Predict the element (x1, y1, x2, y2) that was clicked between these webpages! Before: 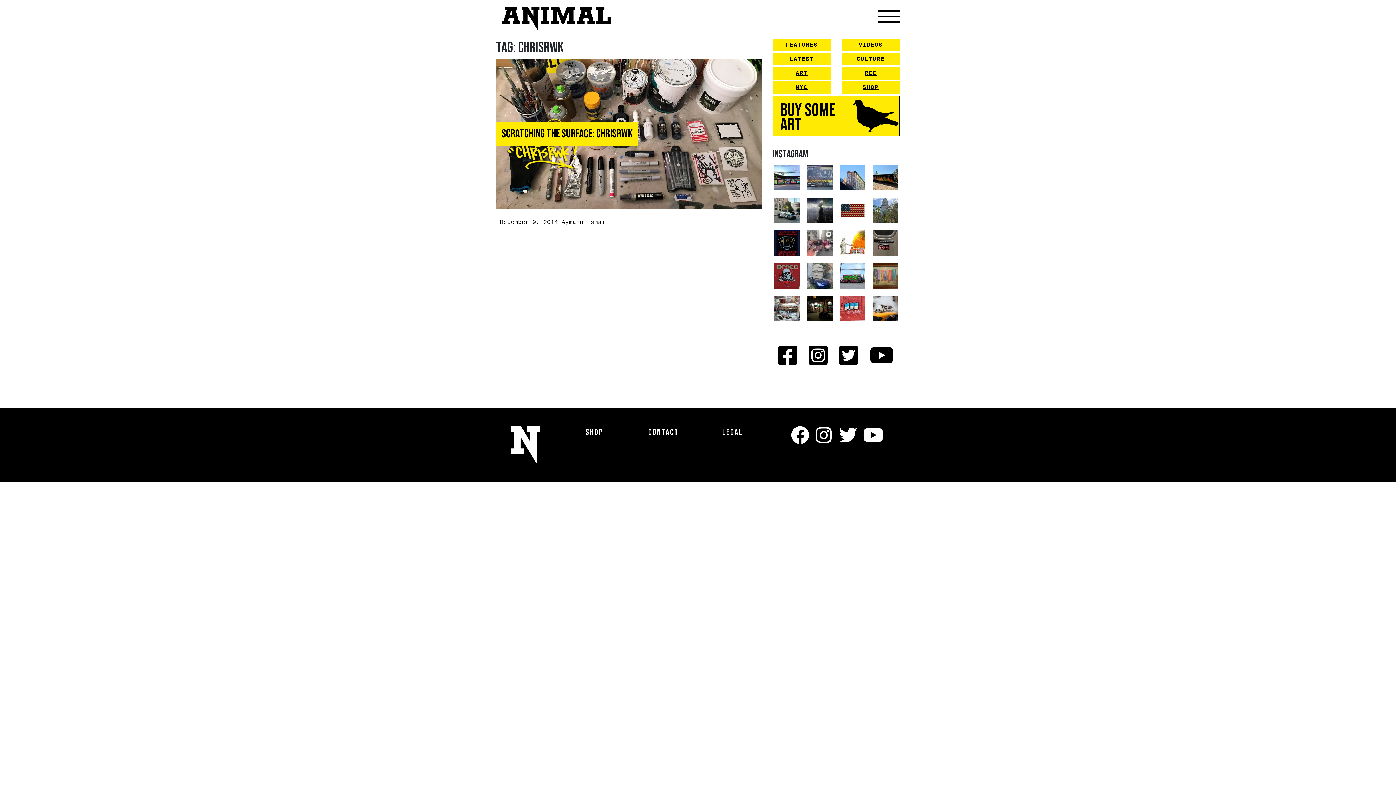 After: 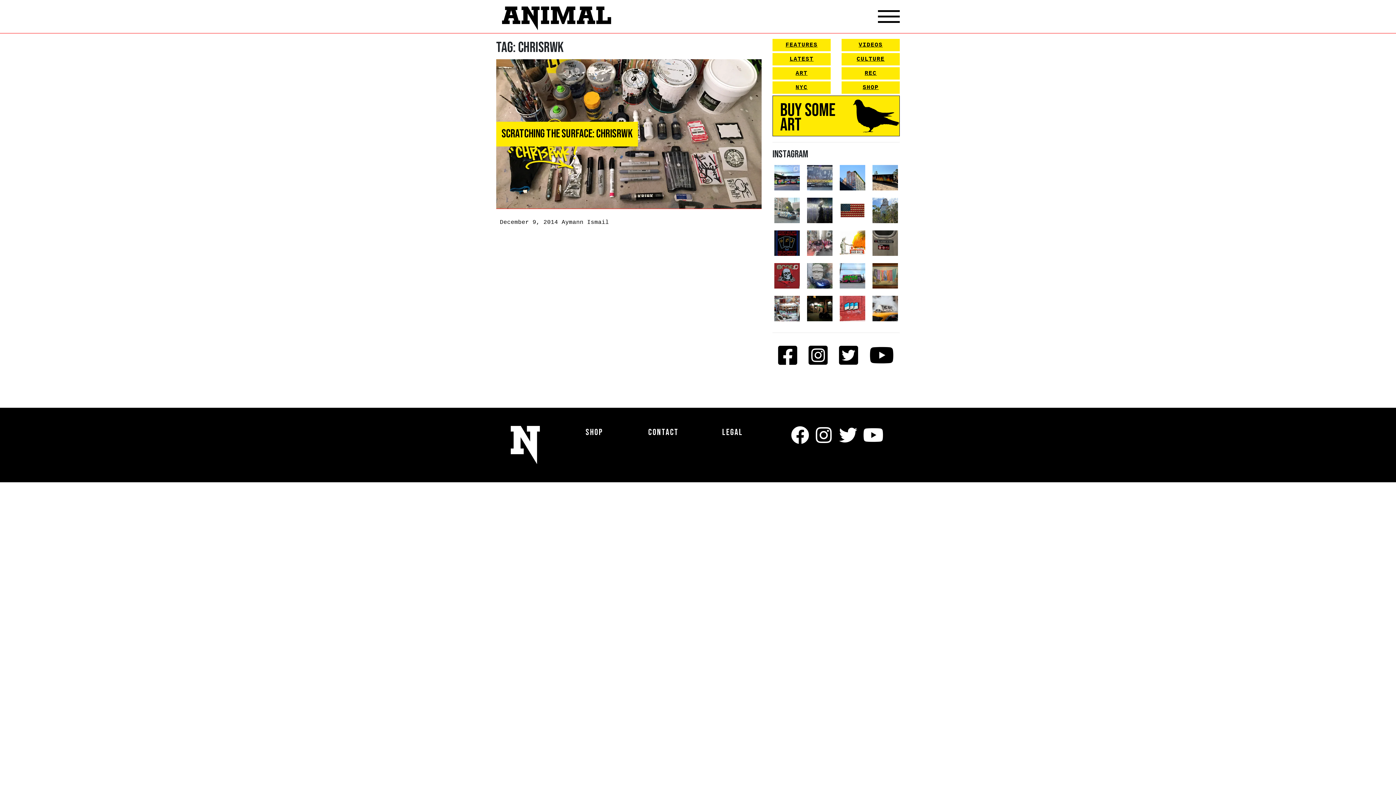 Action: bbox: (774, 197, 800, 223) label: “The swarm of violent attacks on Tesla property